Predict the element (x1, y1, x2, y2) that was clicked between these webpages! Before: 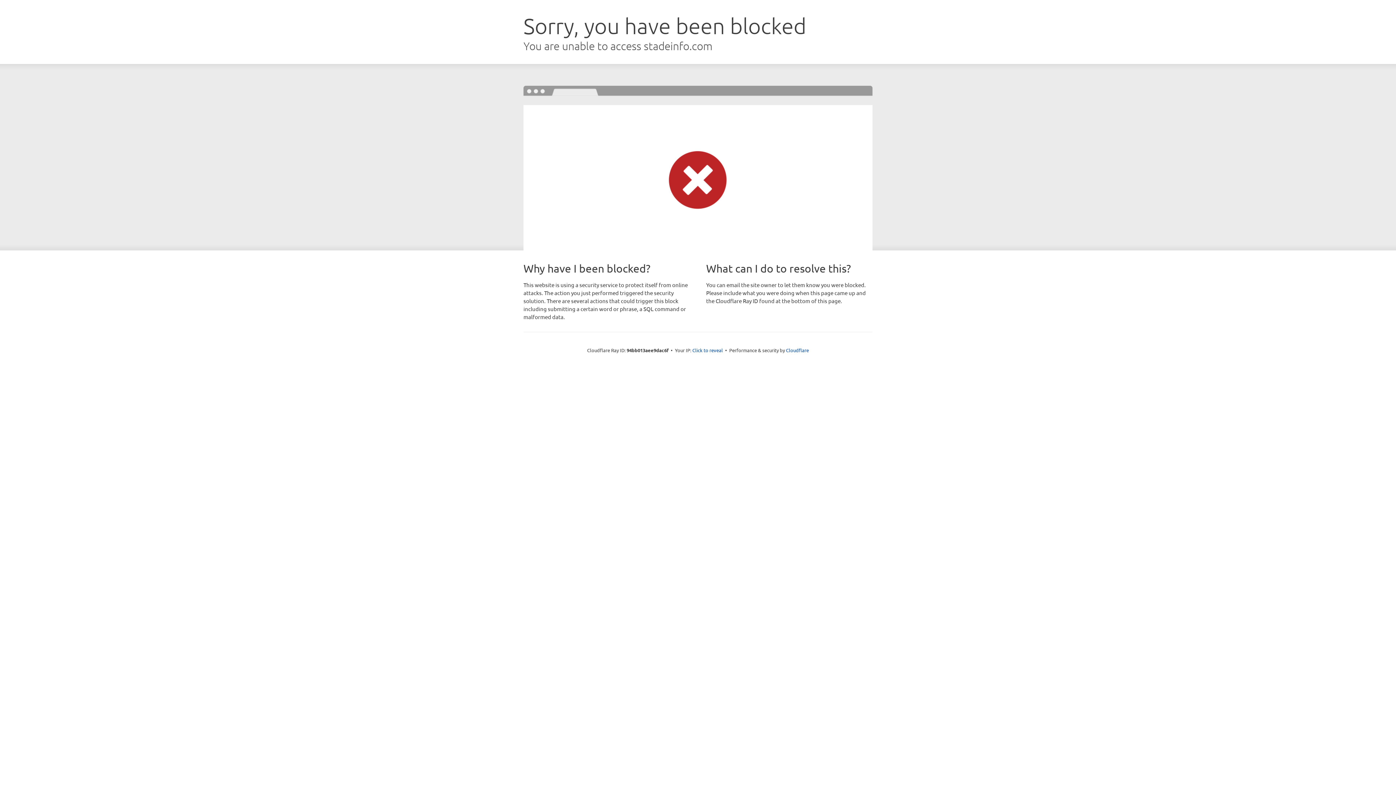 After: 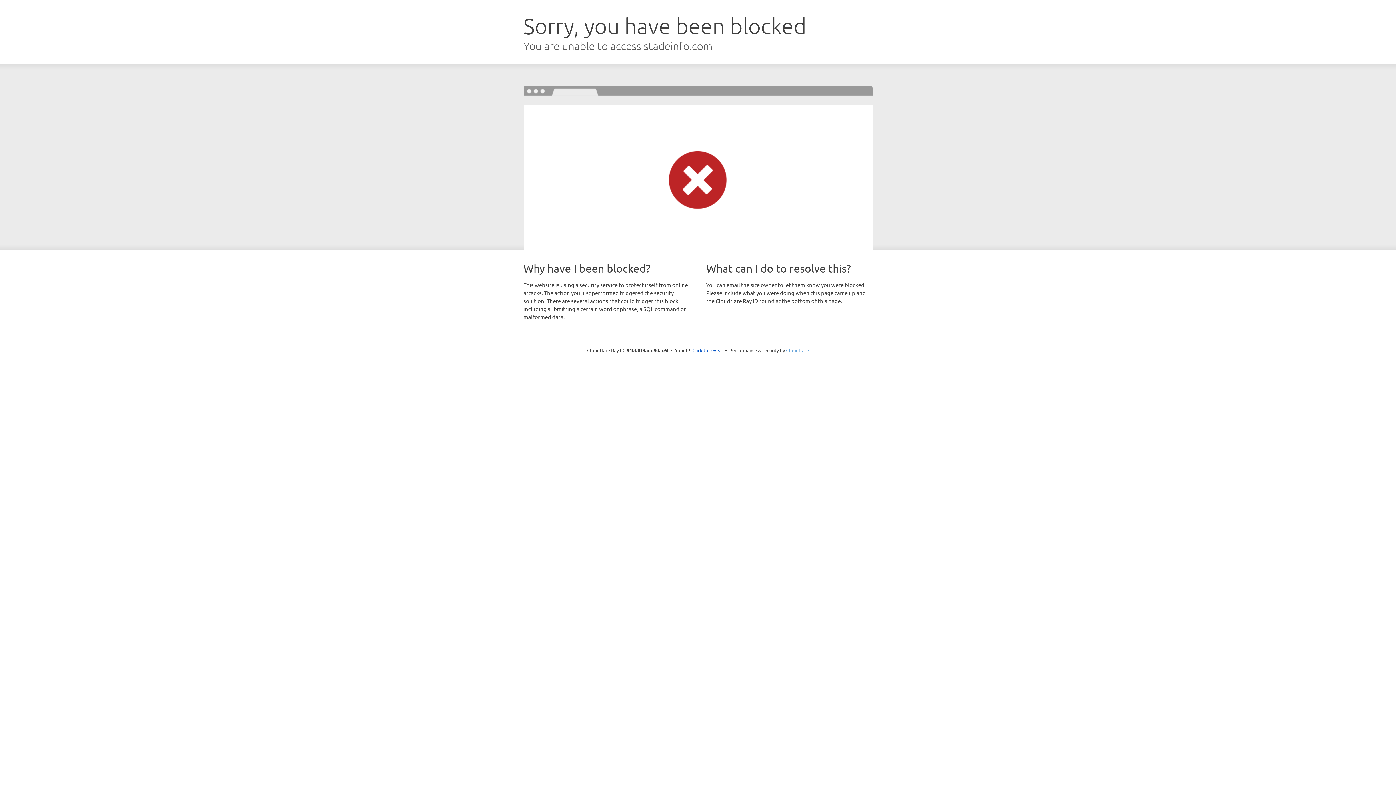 Action: bbox: (786, 347, 809, 353) label: Cloudflare